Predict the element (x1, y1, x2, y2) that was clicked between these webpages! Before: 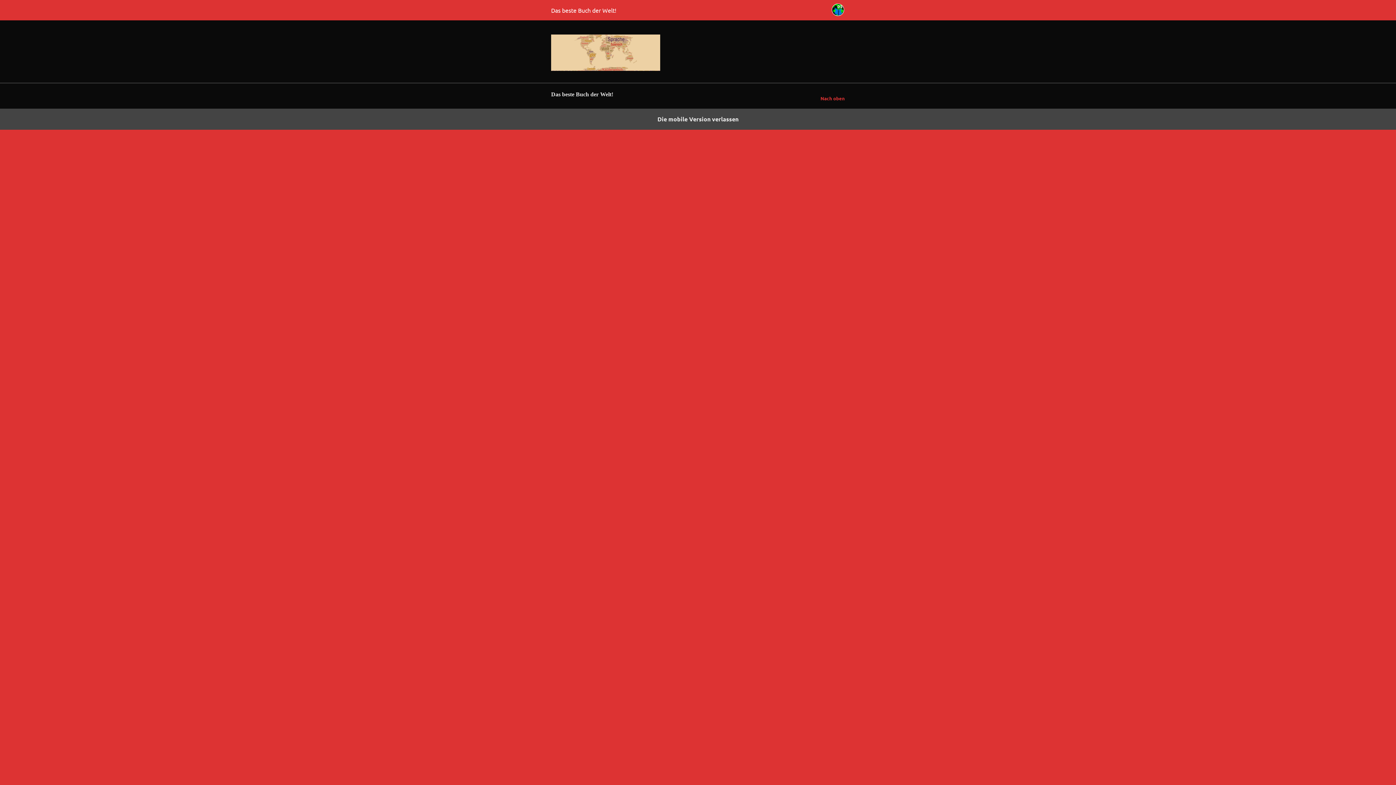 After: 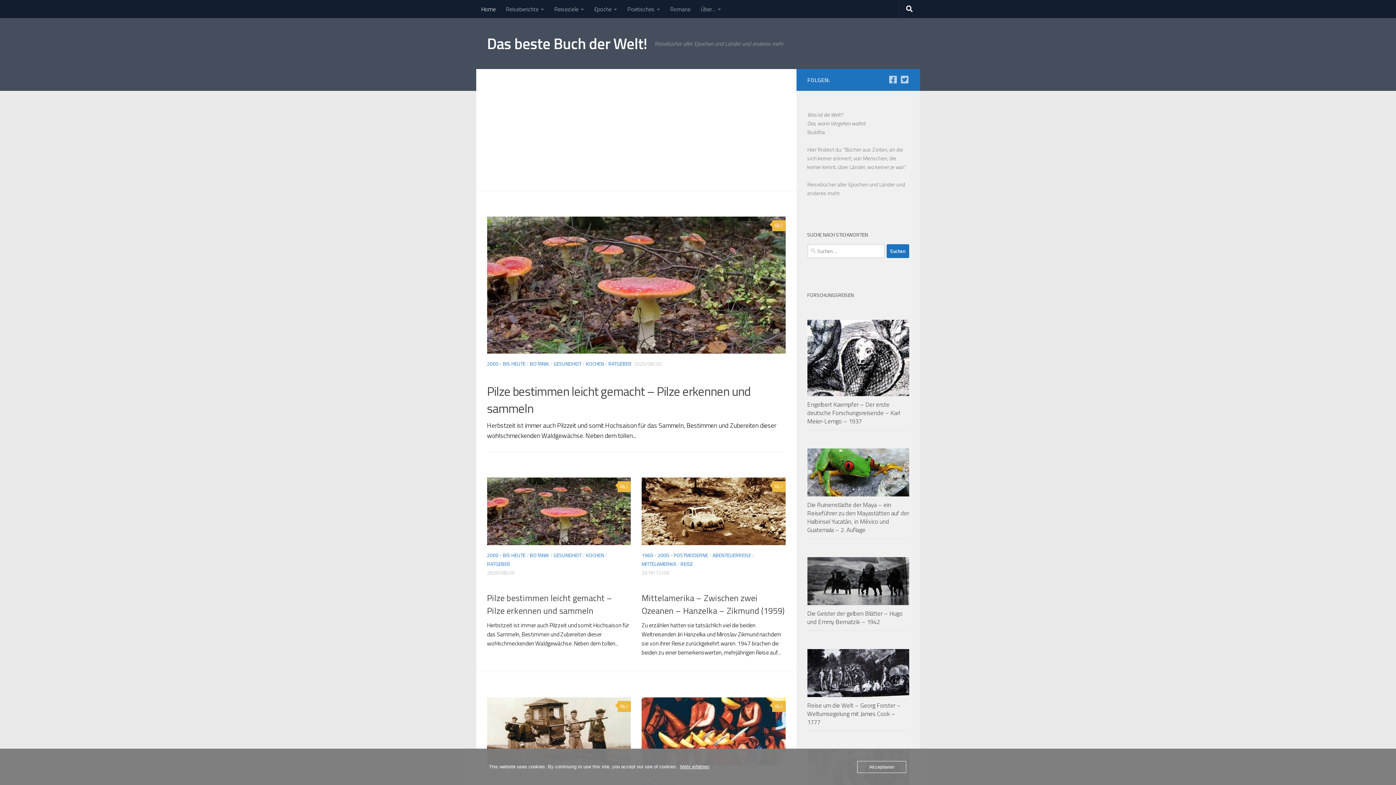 Action: bbox: (551, 6, 616, 13) label: Das beste Buch der Welt!